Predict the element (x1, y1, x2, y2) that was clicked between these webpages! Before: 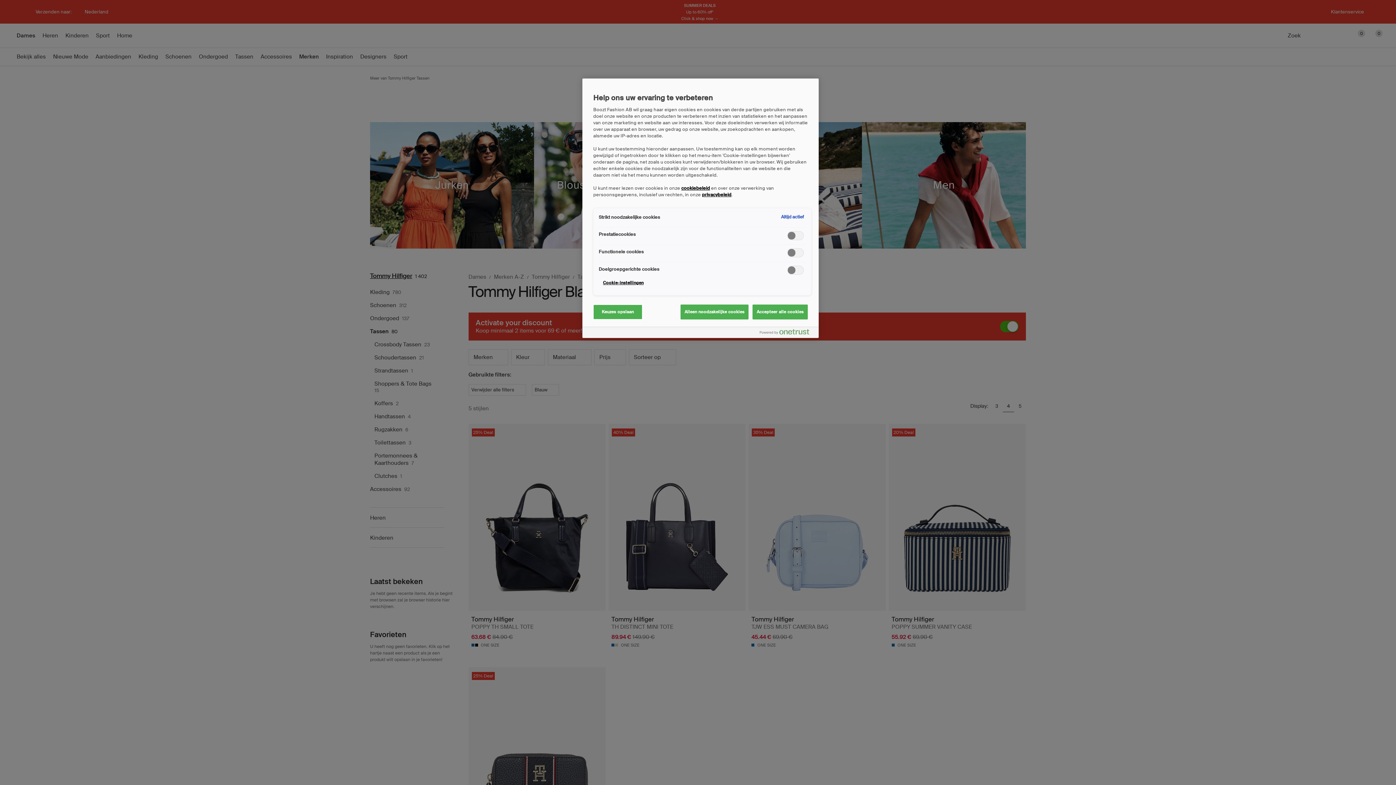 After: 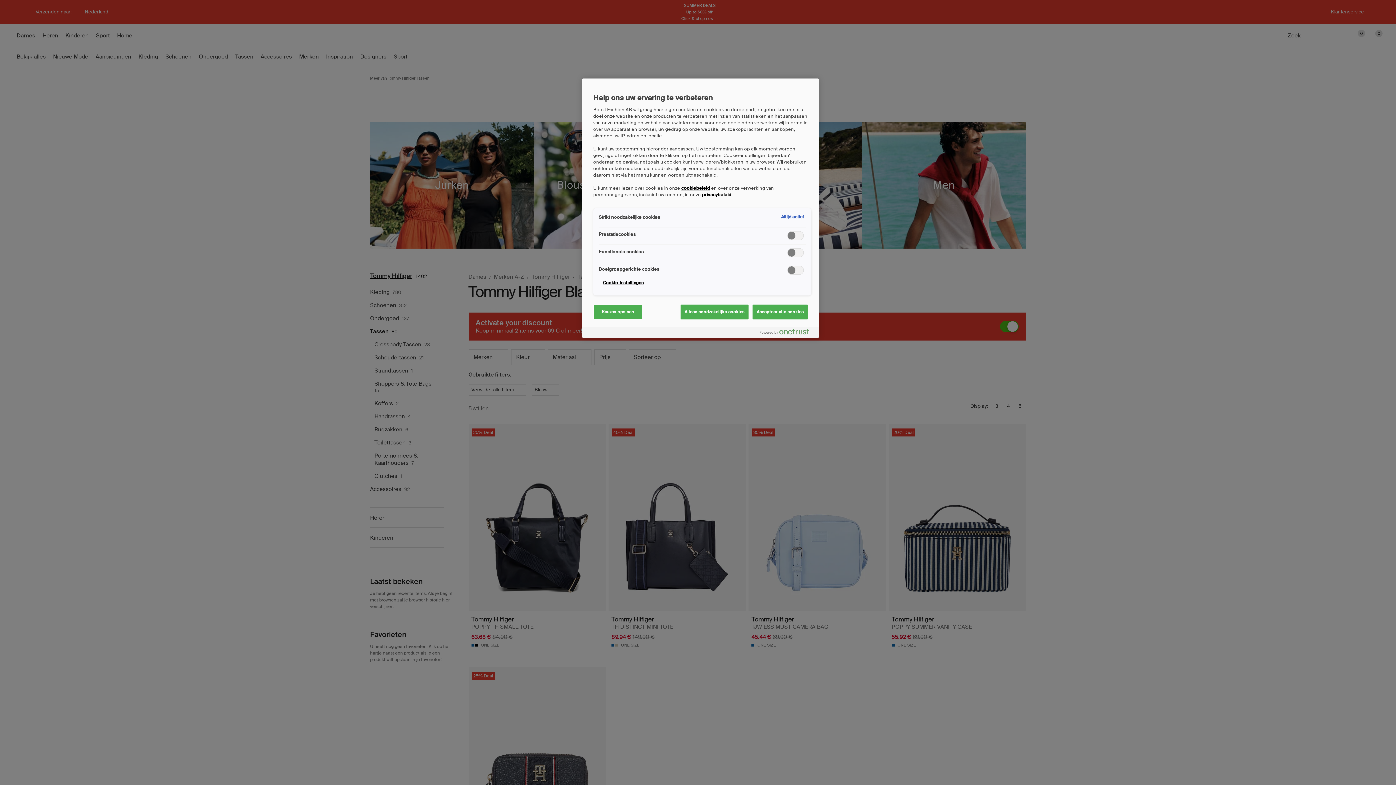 Action: label: Powered by OneTrust Opent in een nieuw tabblad bbox: (760, 329, 815, 338)